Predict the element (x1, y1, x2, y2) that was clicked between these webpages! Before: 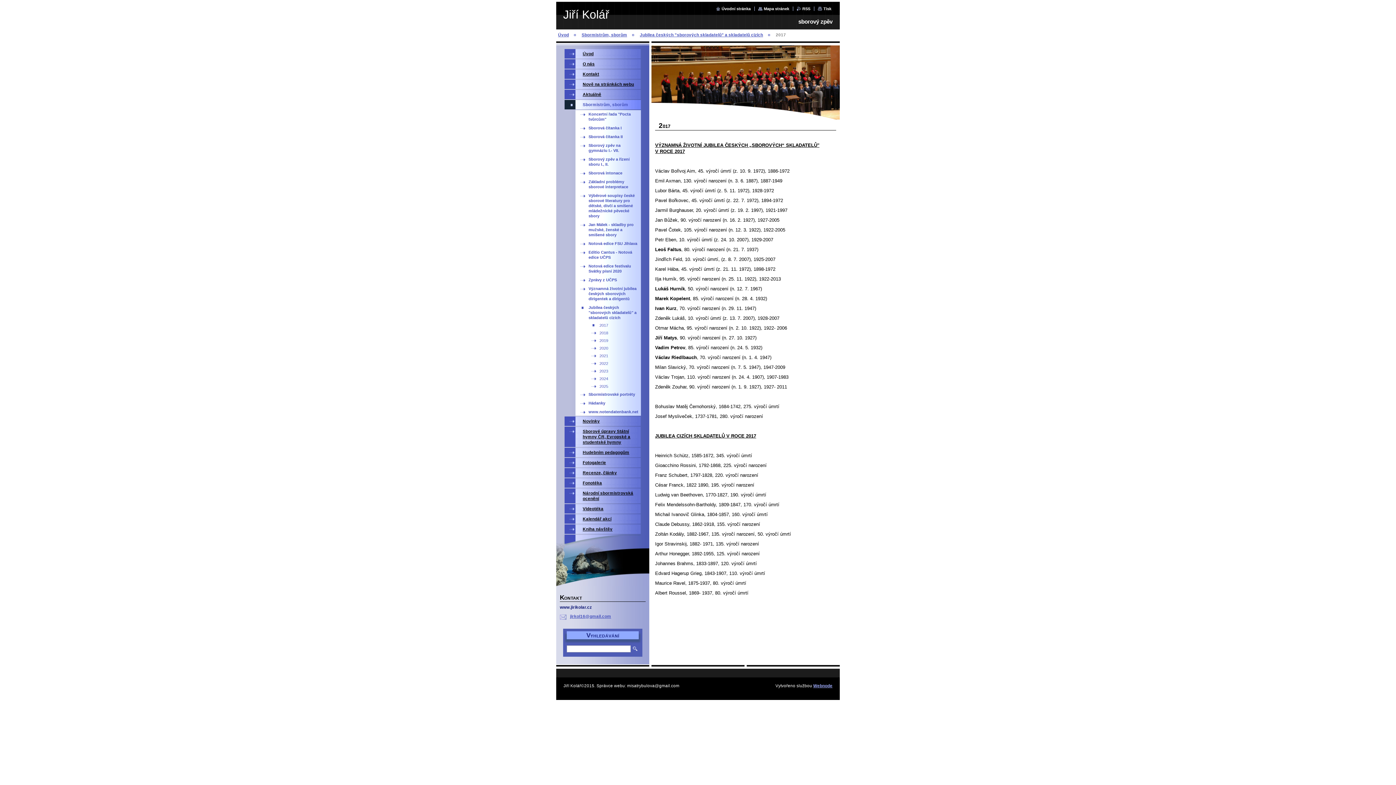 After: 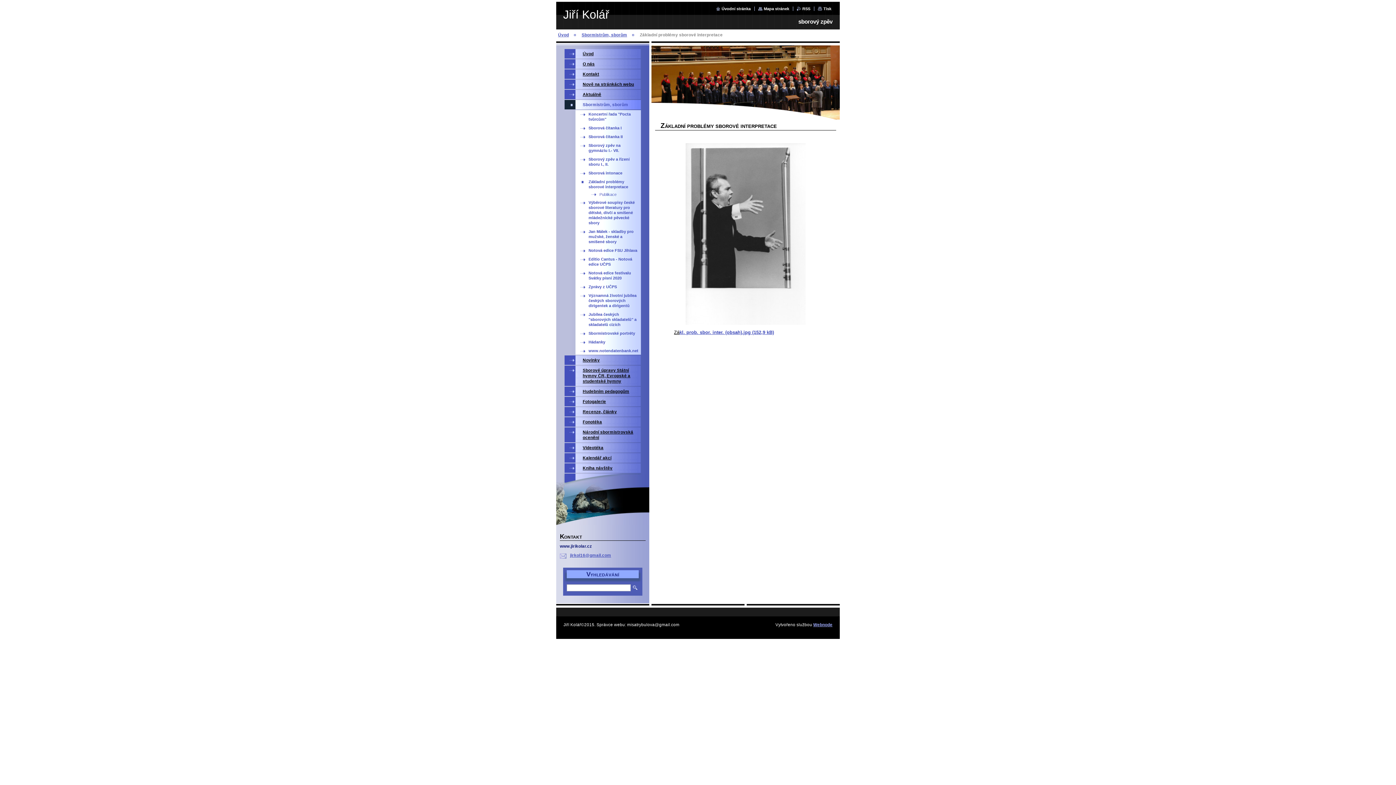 Action: bbox: (575, 177, 641, 190) label: Základní problémy sborové interpretace